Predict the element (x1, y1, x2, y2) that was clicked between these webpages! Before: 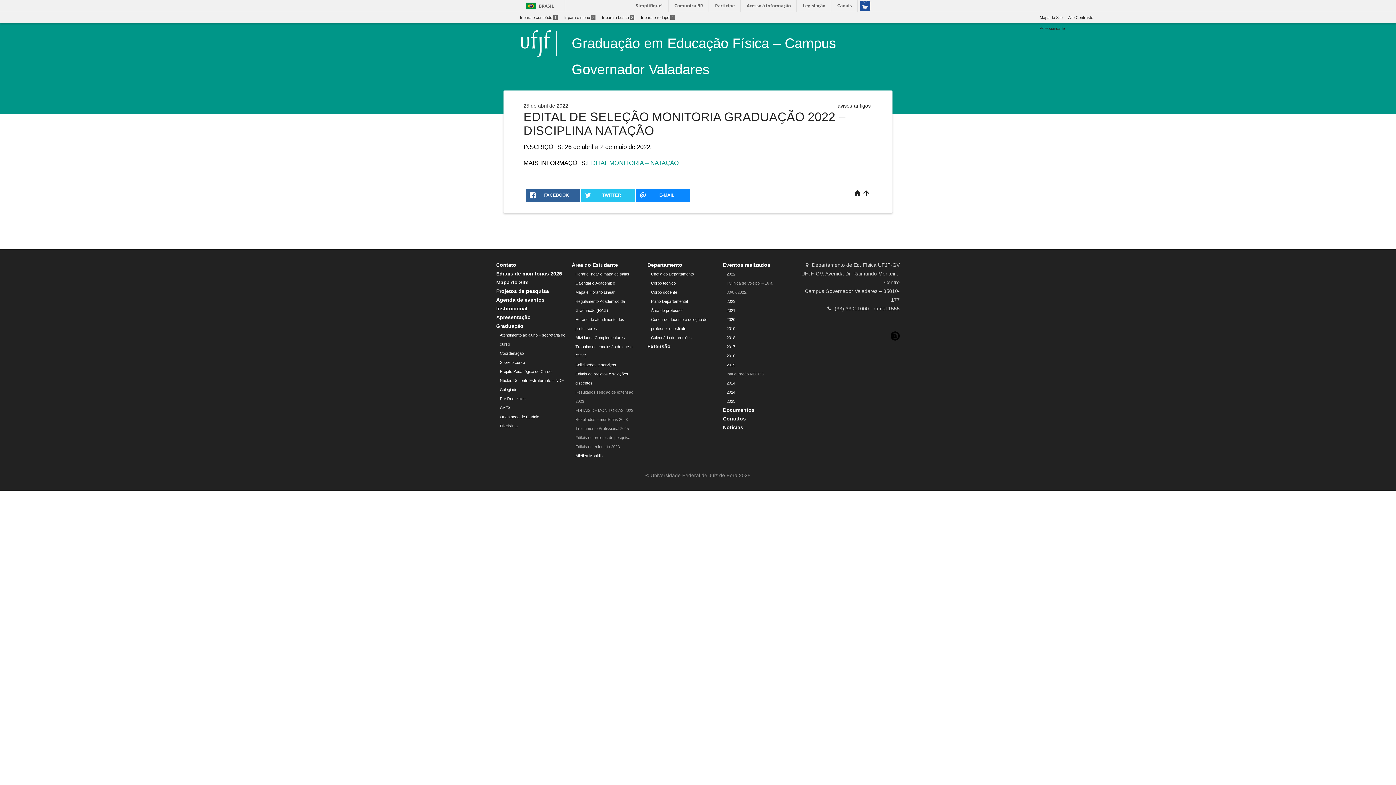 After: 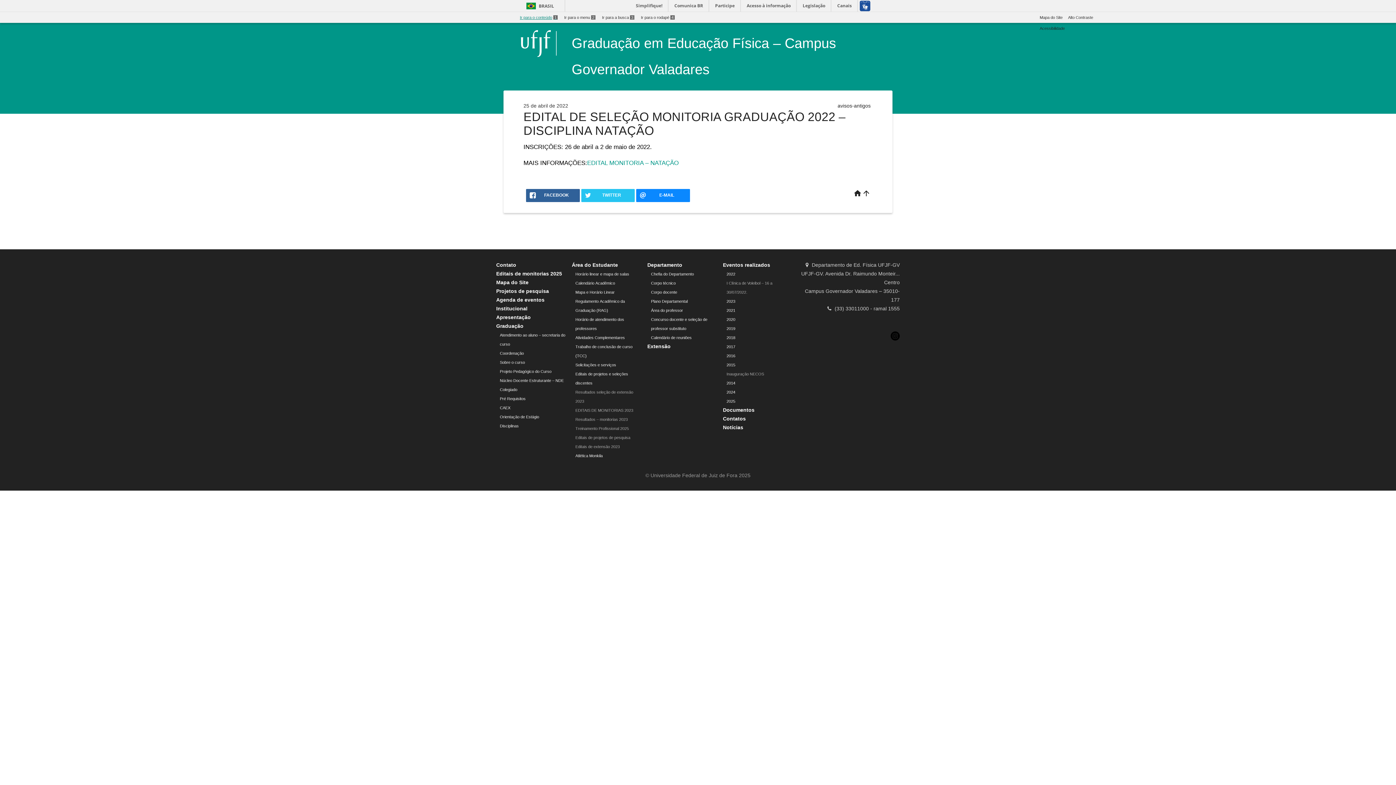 Action: bbox: (520, 14, 558, 20) label: Ir para o conteúdo1